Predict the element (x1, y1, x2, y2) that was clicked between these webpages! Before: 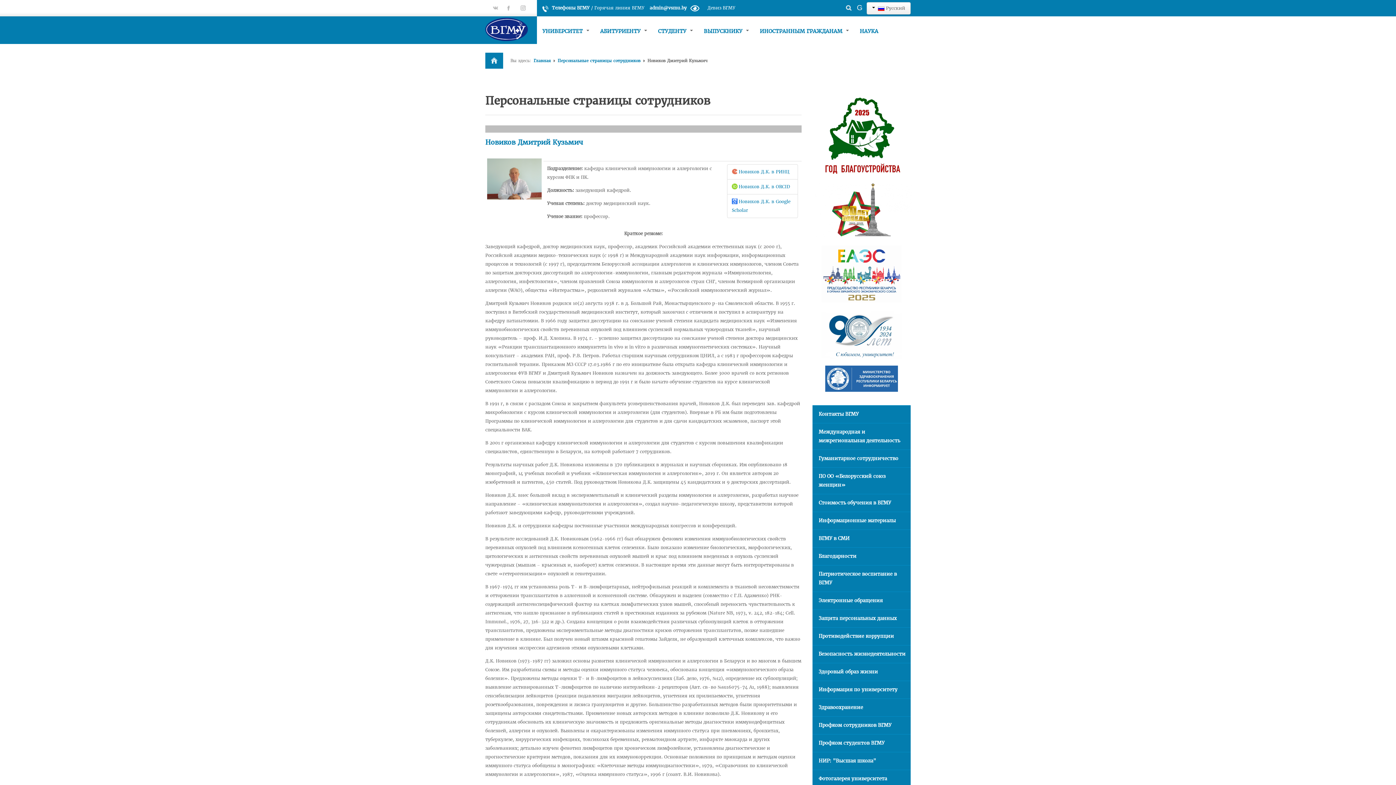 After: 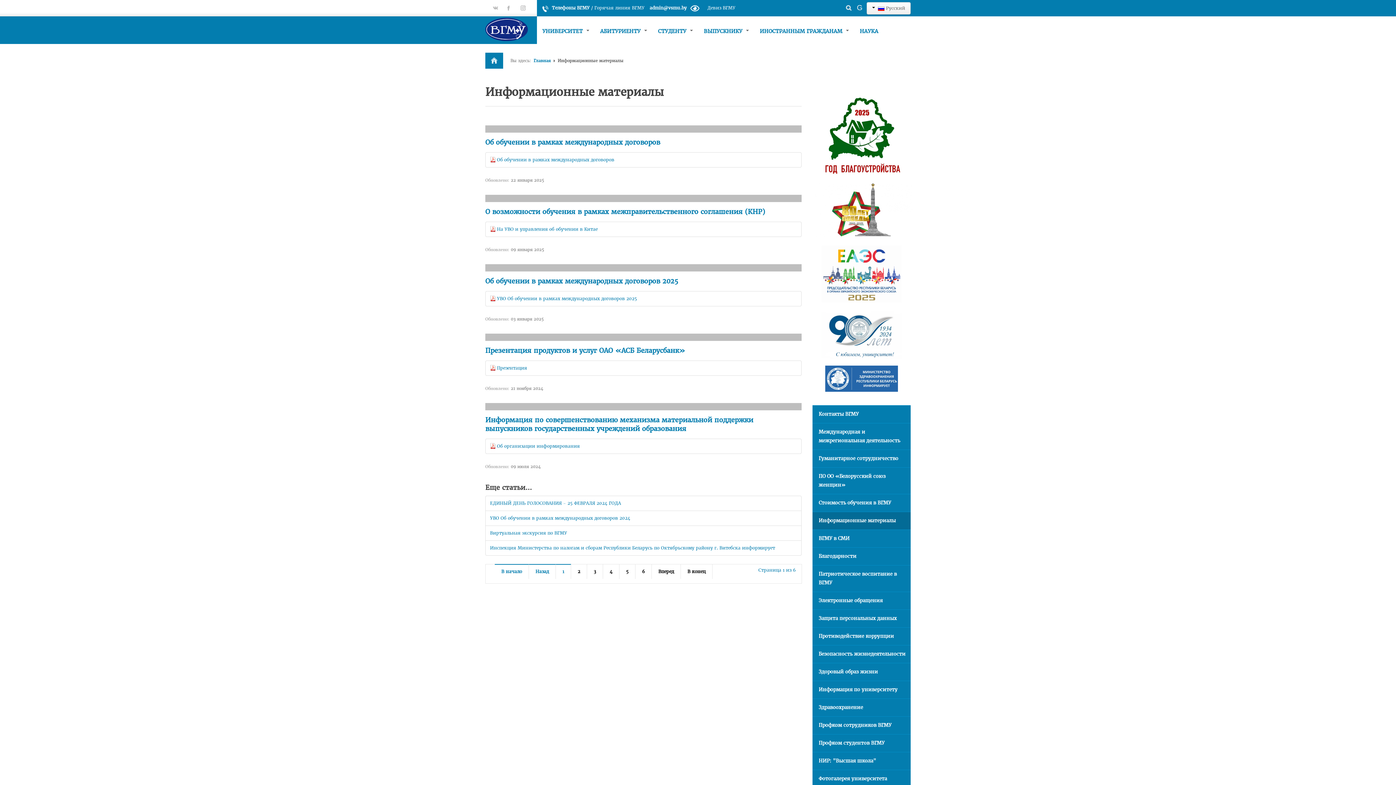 Action: bbox: (812, 511, 910, 529) label: Информационные материалы